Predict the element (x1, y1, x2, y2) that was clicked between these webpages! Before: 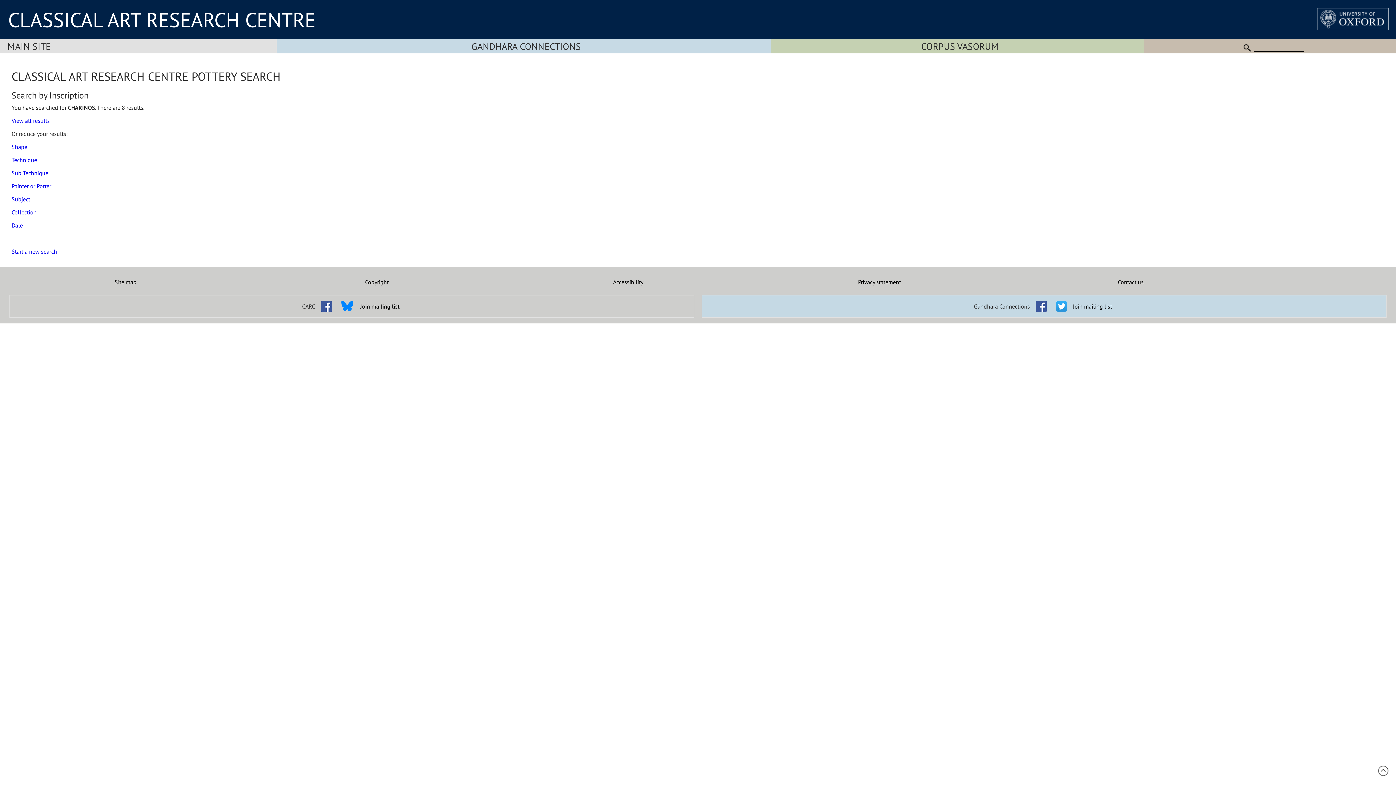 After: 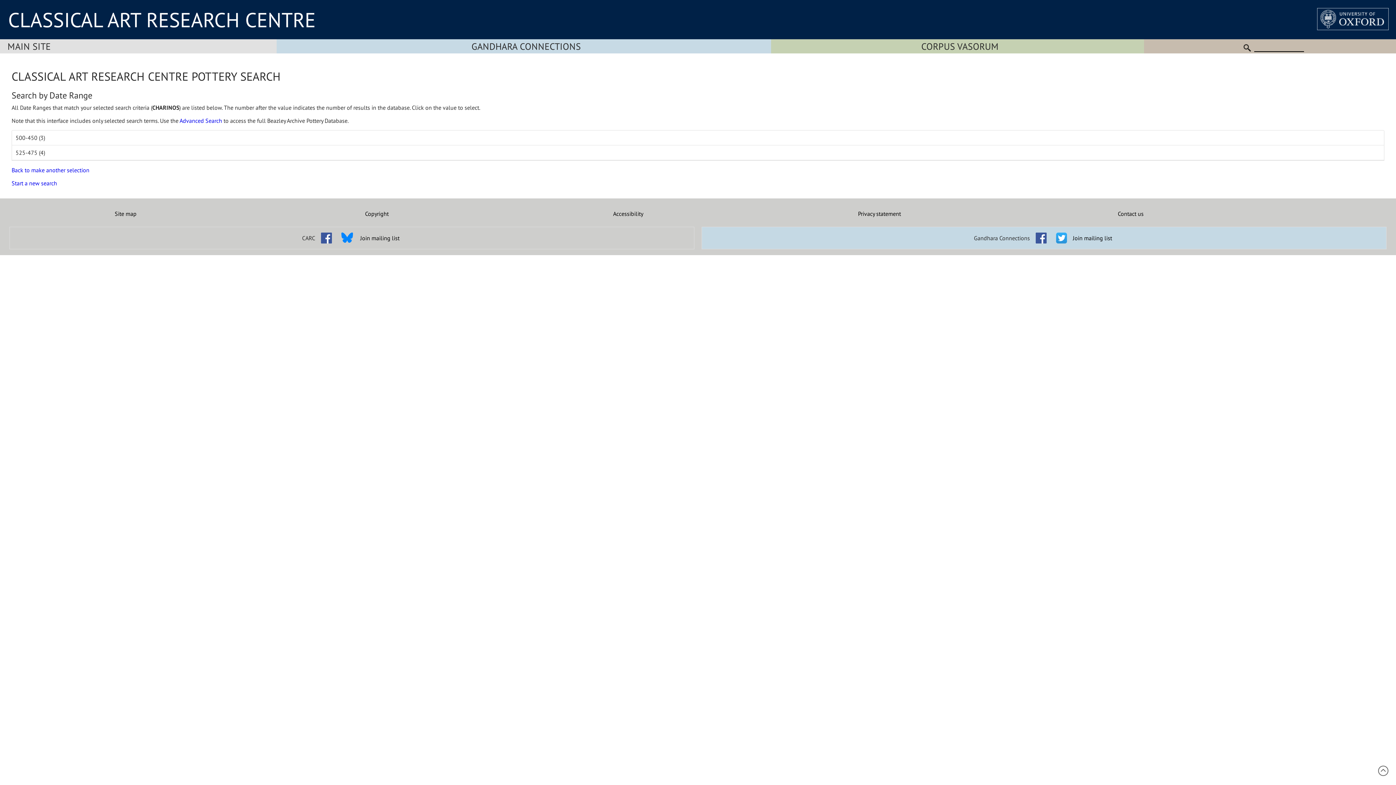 Action: bbox: (11, 221, 22, 229) label: Date